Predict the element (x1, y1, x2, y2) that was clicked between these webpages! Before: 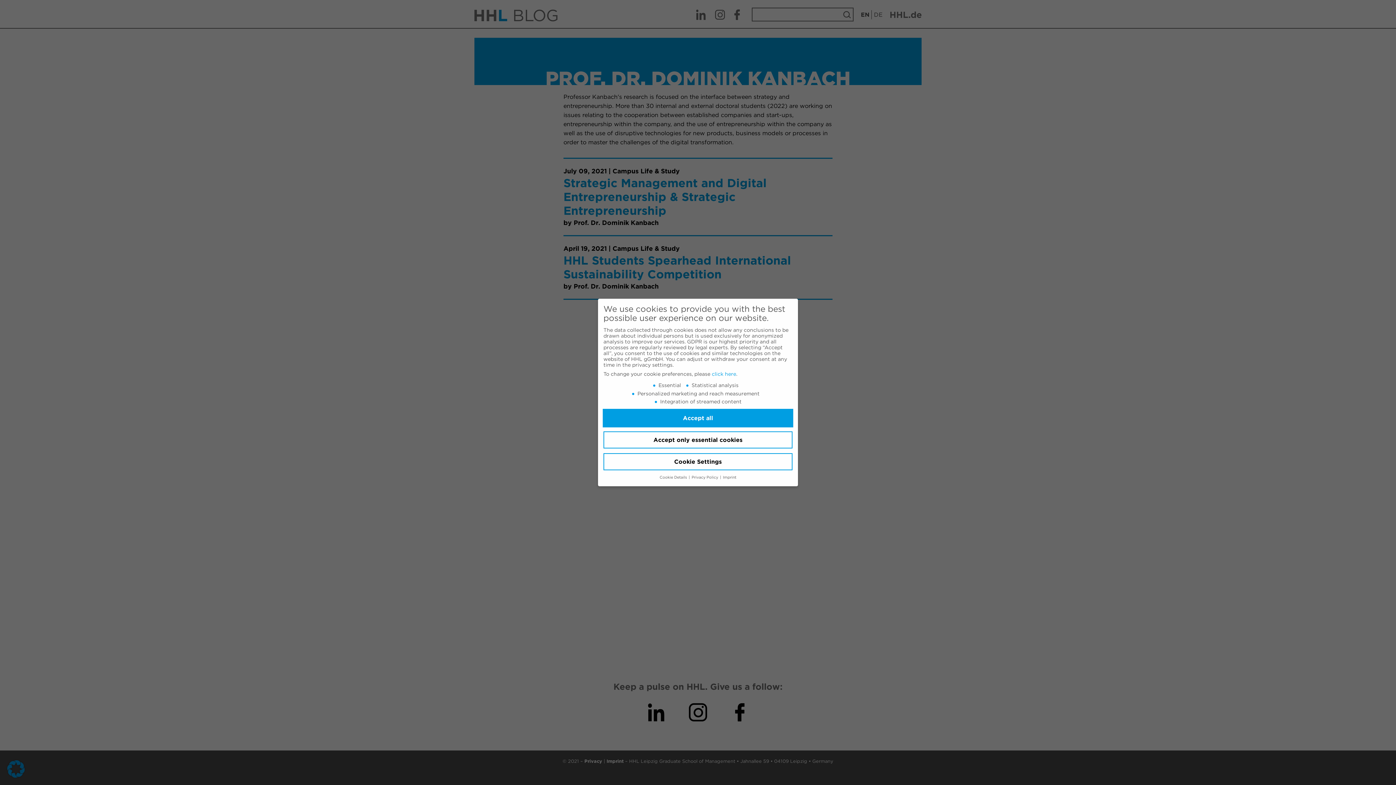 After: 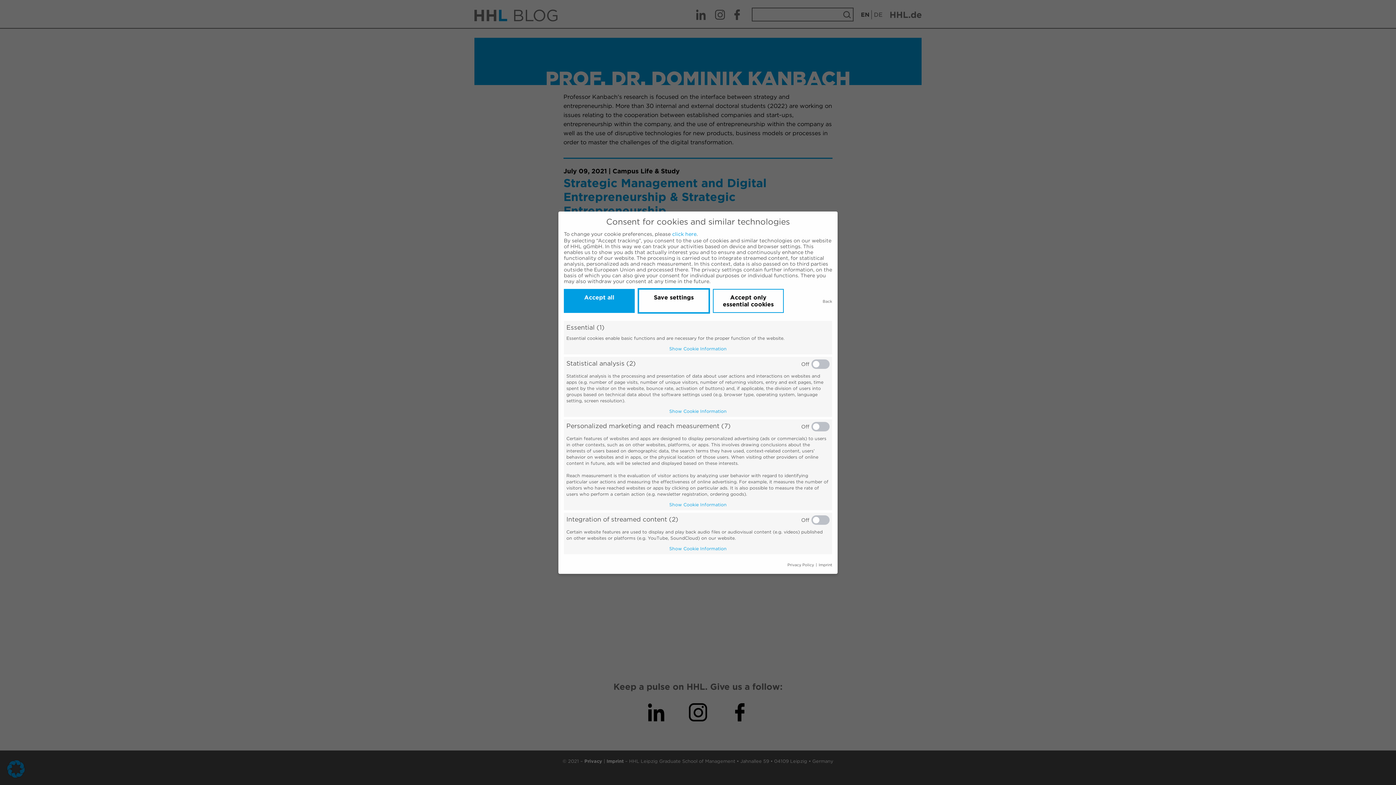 Action: bbox: (659, 475, 688, 480) label: Cookie Details 